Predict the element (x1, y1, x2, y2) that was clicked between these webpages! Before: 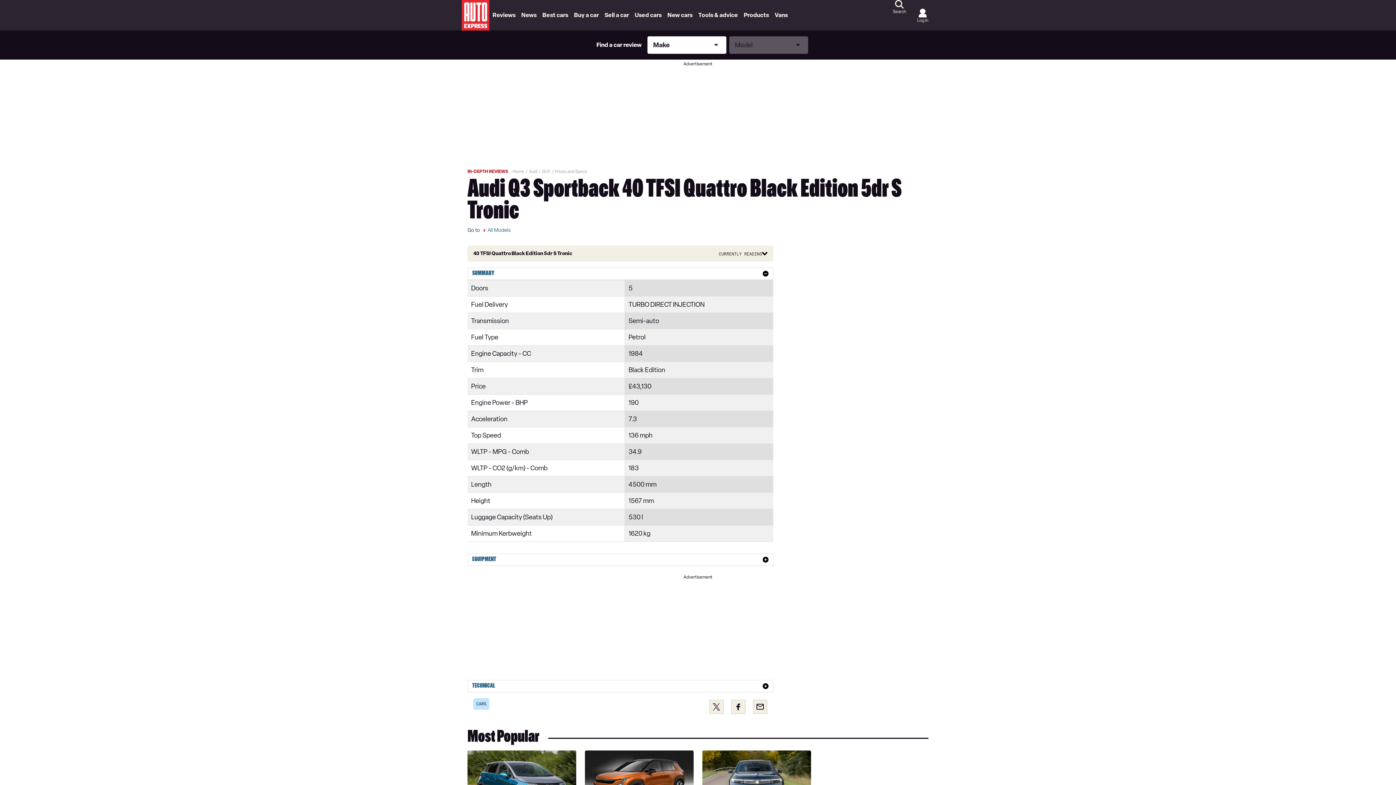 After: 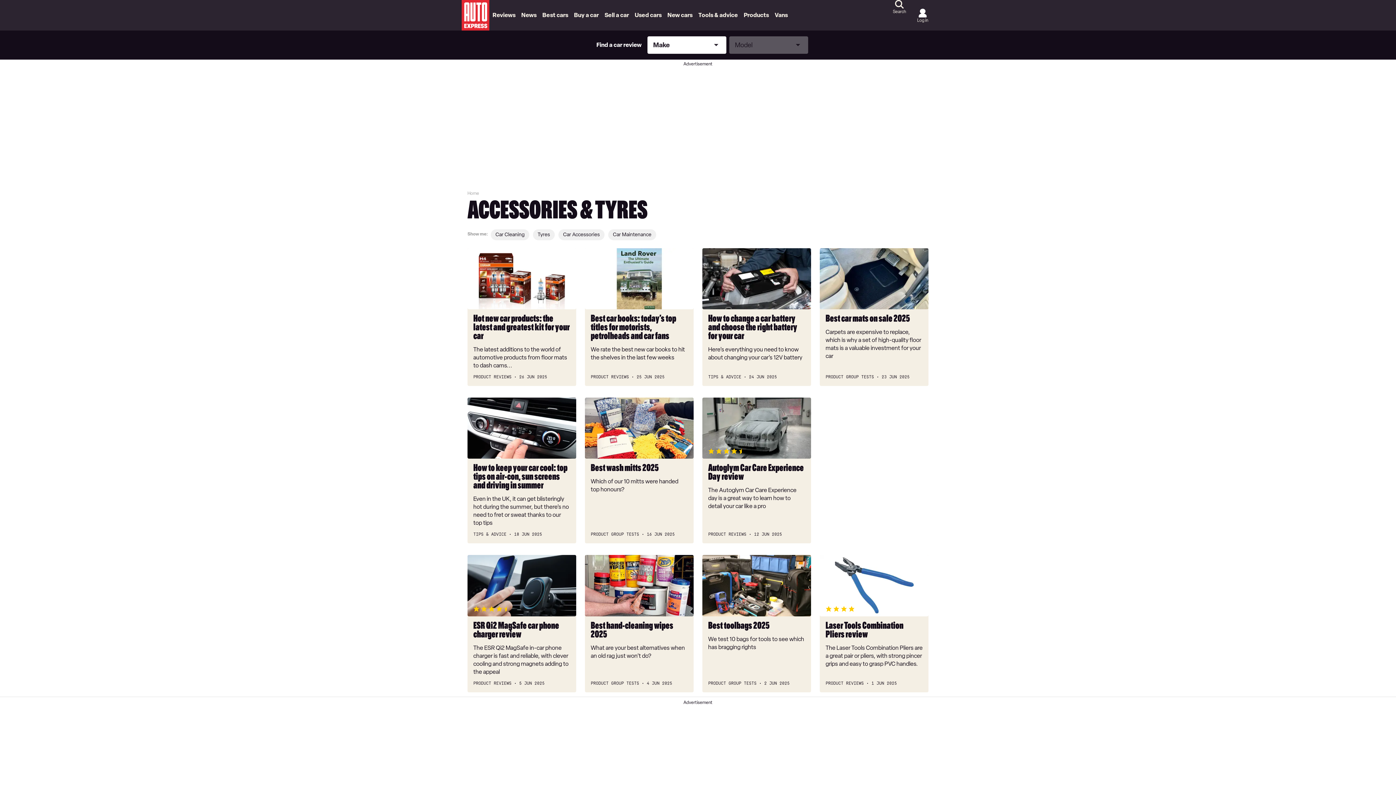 Action: label: Products bbox: (741, 0, 772, 30)